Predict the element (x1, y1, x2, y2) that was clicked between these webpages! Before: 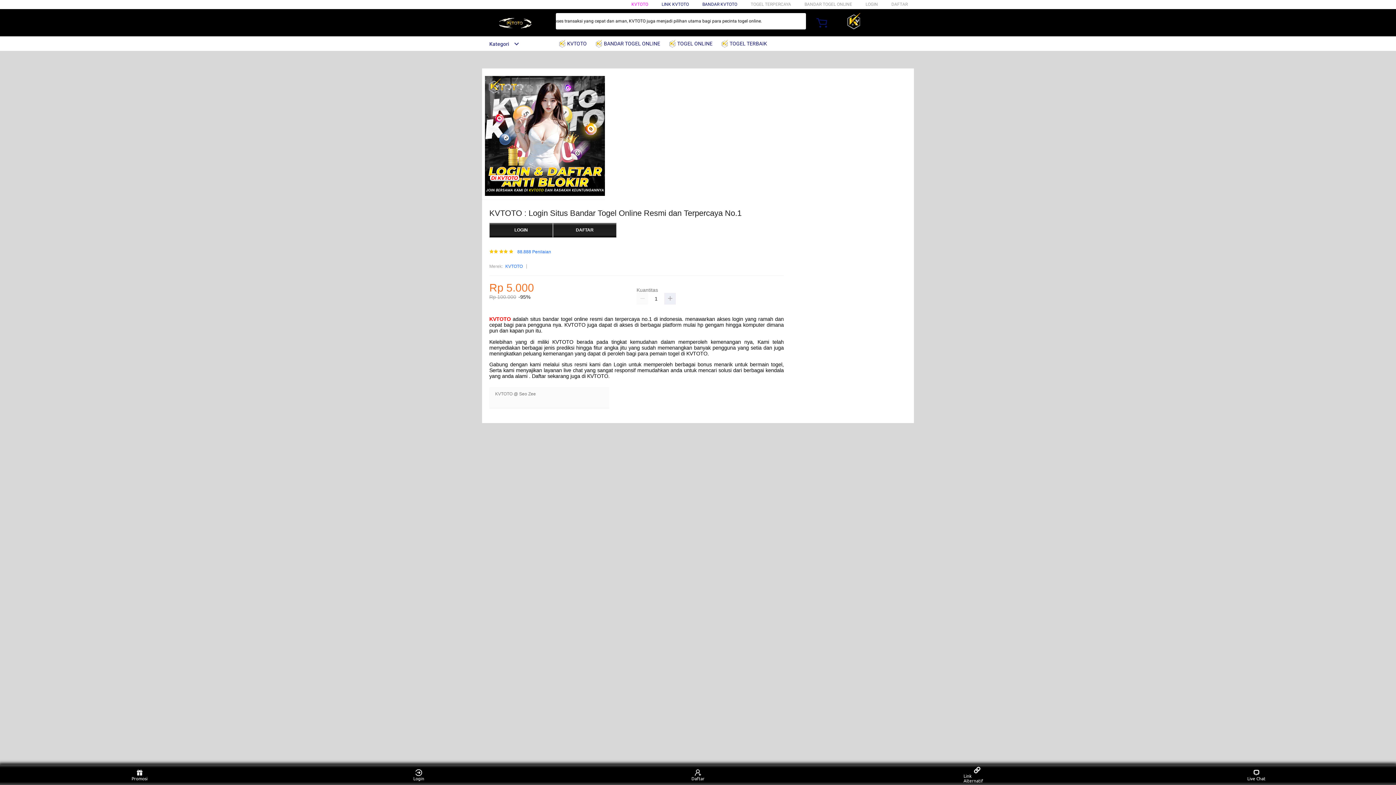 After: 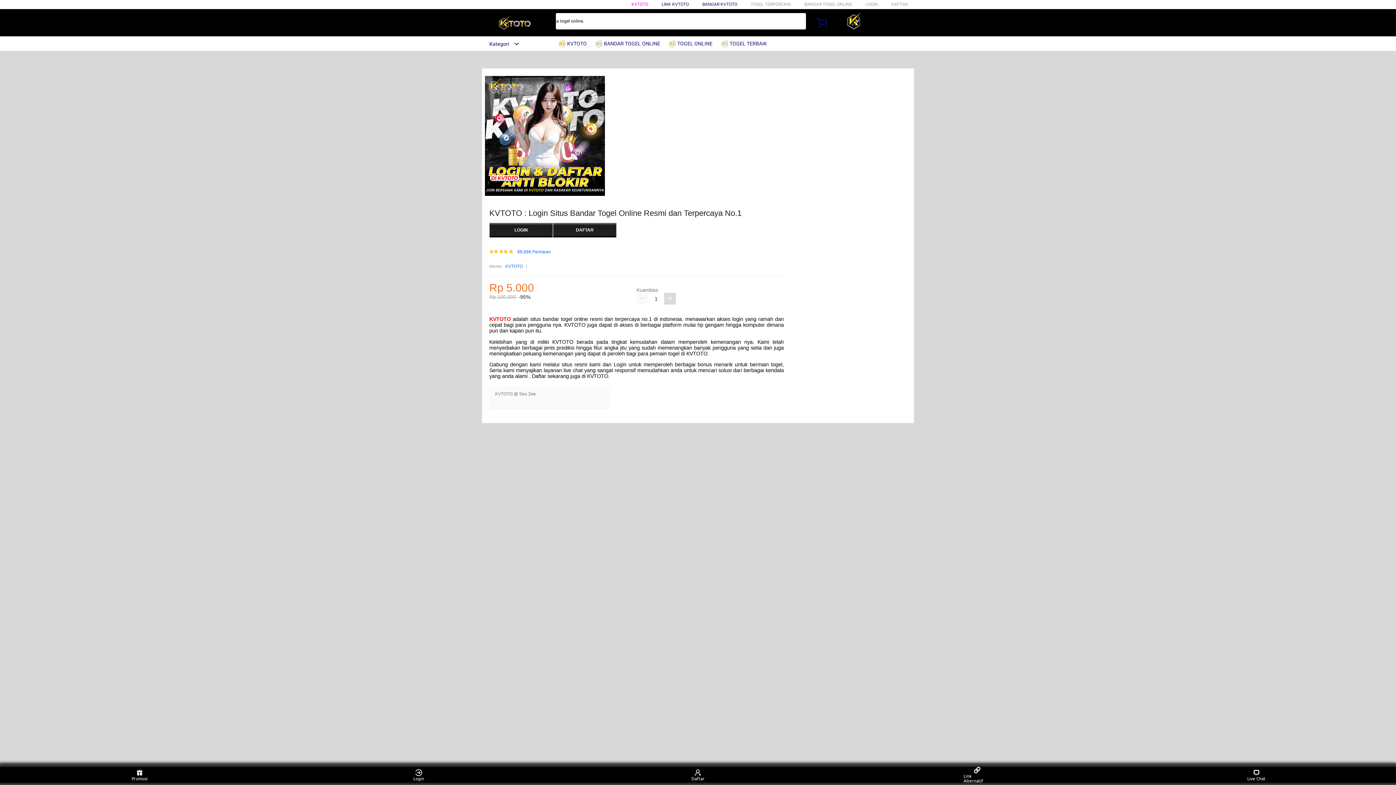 Action: bbox: (664, 293, 676, 304)